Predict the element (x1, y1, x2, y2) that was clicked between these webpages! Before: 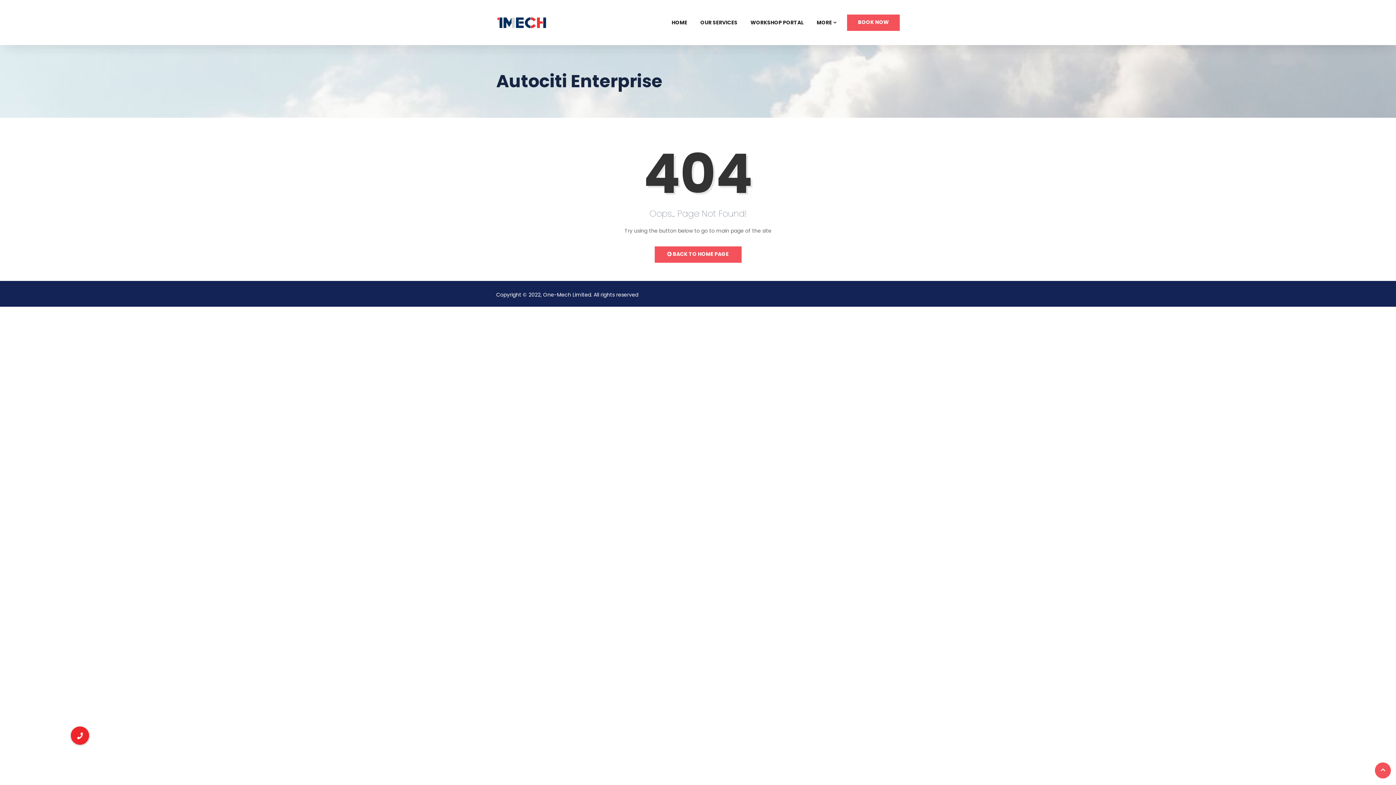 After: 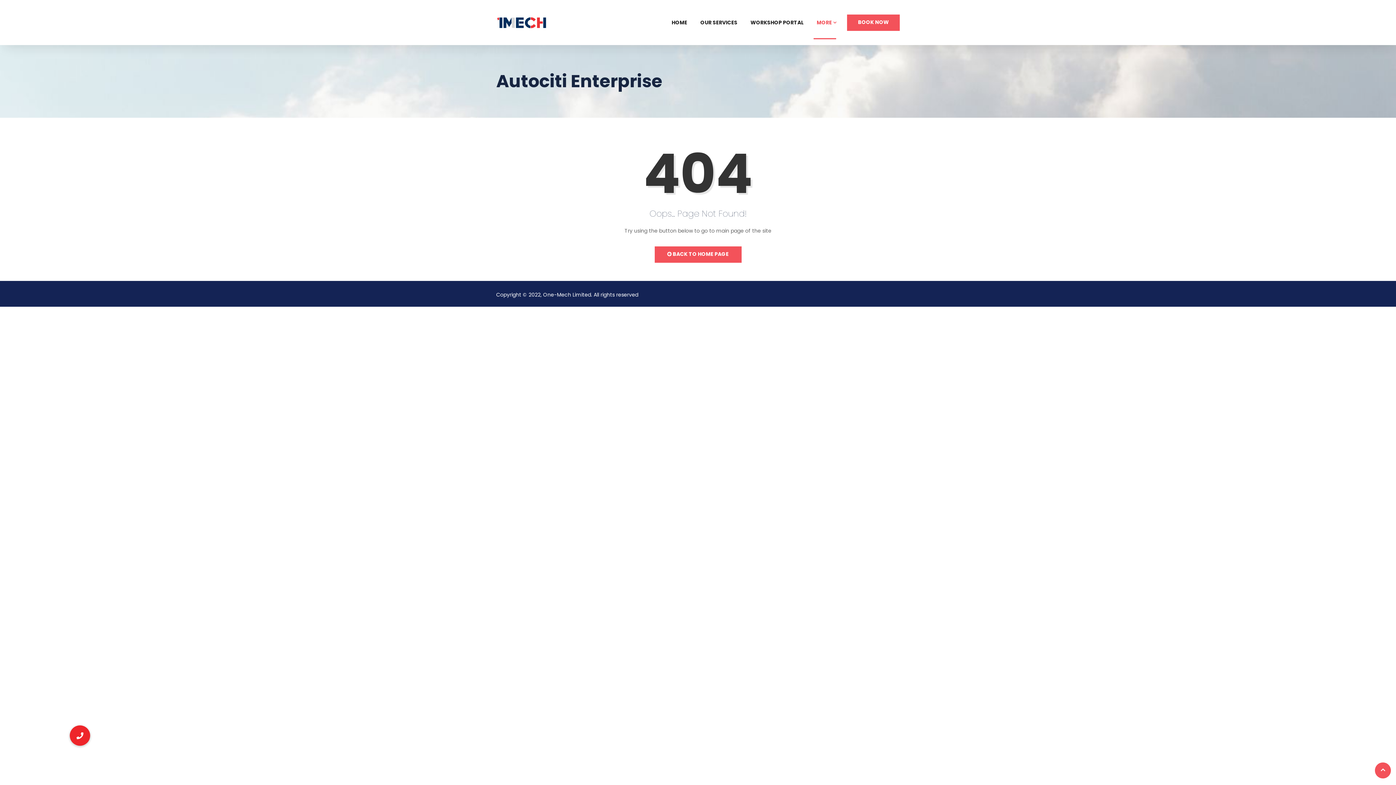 Action: bbox: (813, 5, 836, 39) label: MORE